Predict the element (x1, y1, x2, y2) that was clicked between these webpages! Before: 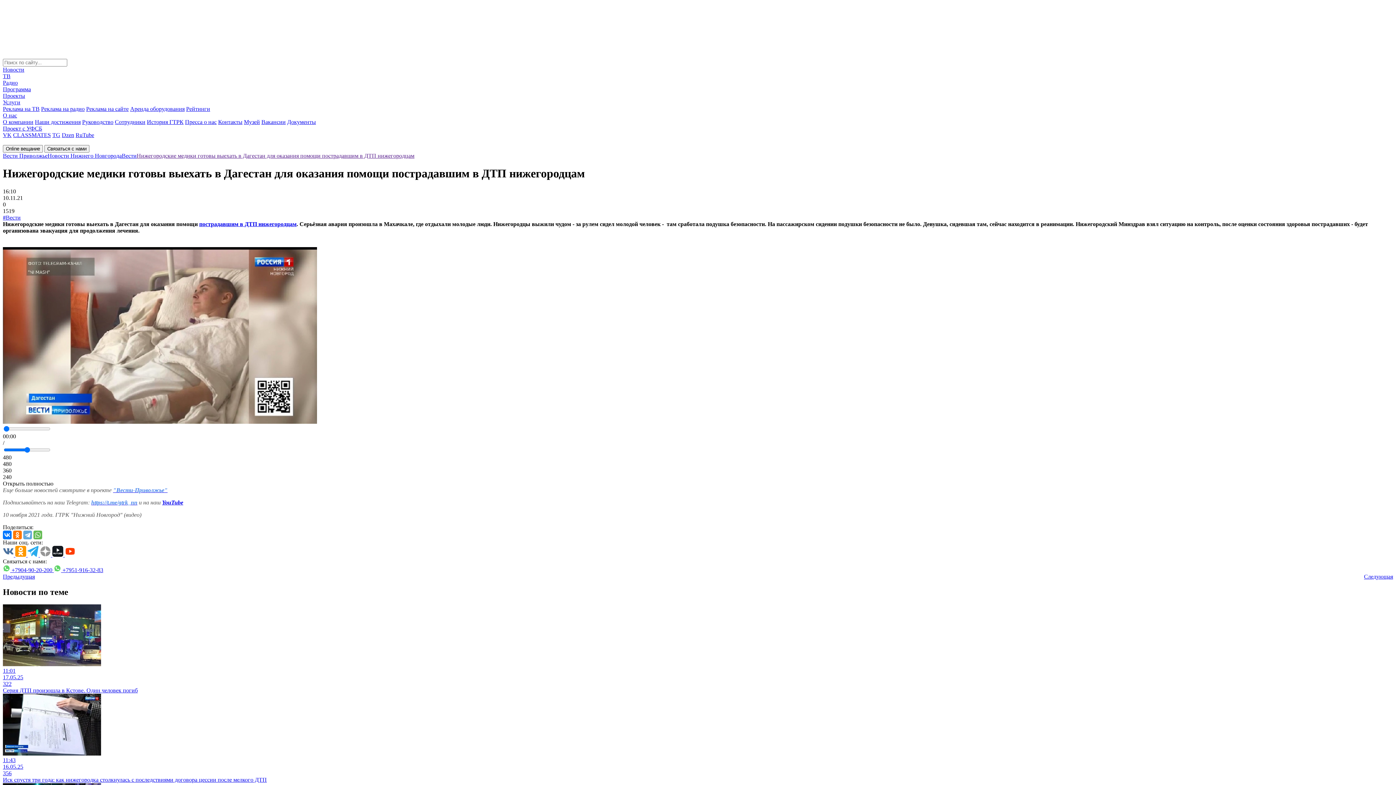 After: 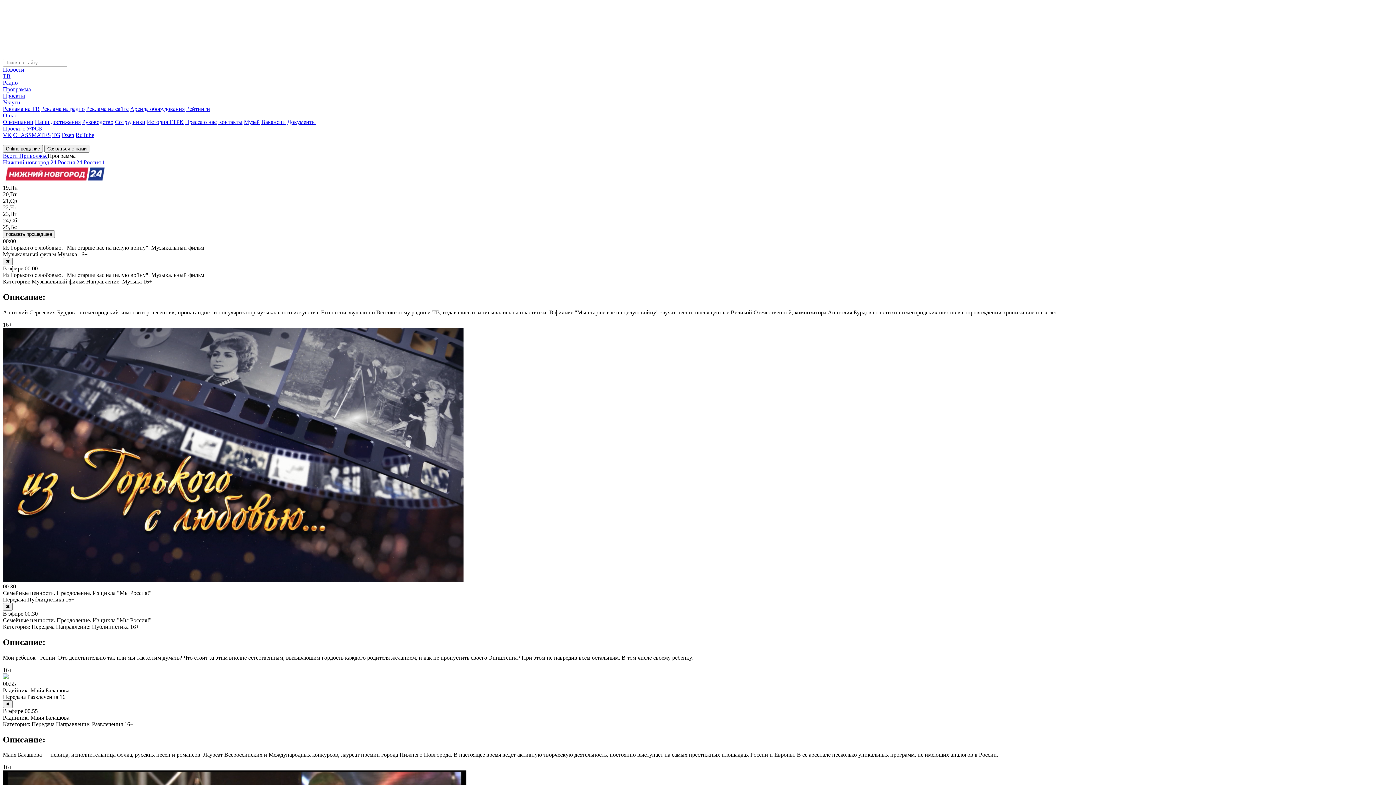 Action: label: Программа bbox: (2, 86, 30, 92)